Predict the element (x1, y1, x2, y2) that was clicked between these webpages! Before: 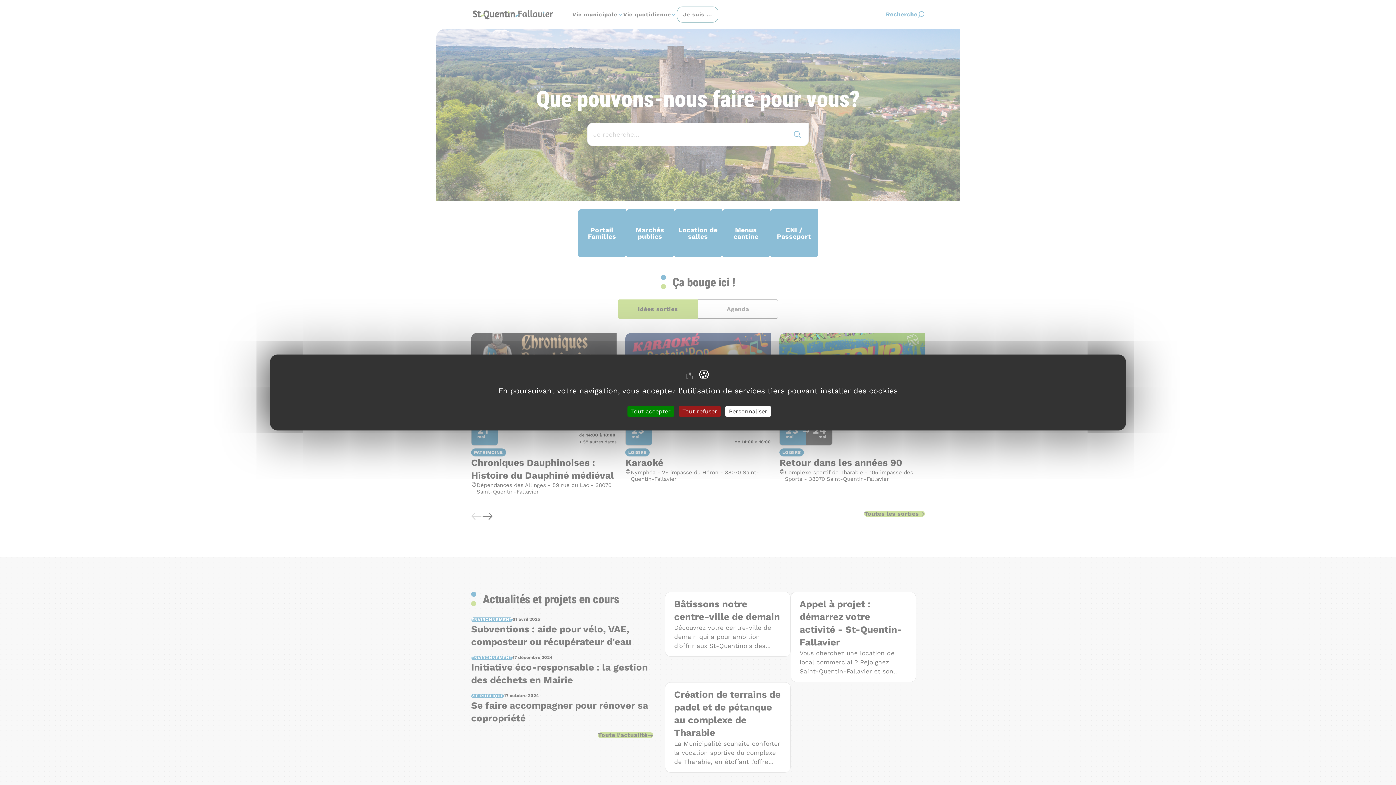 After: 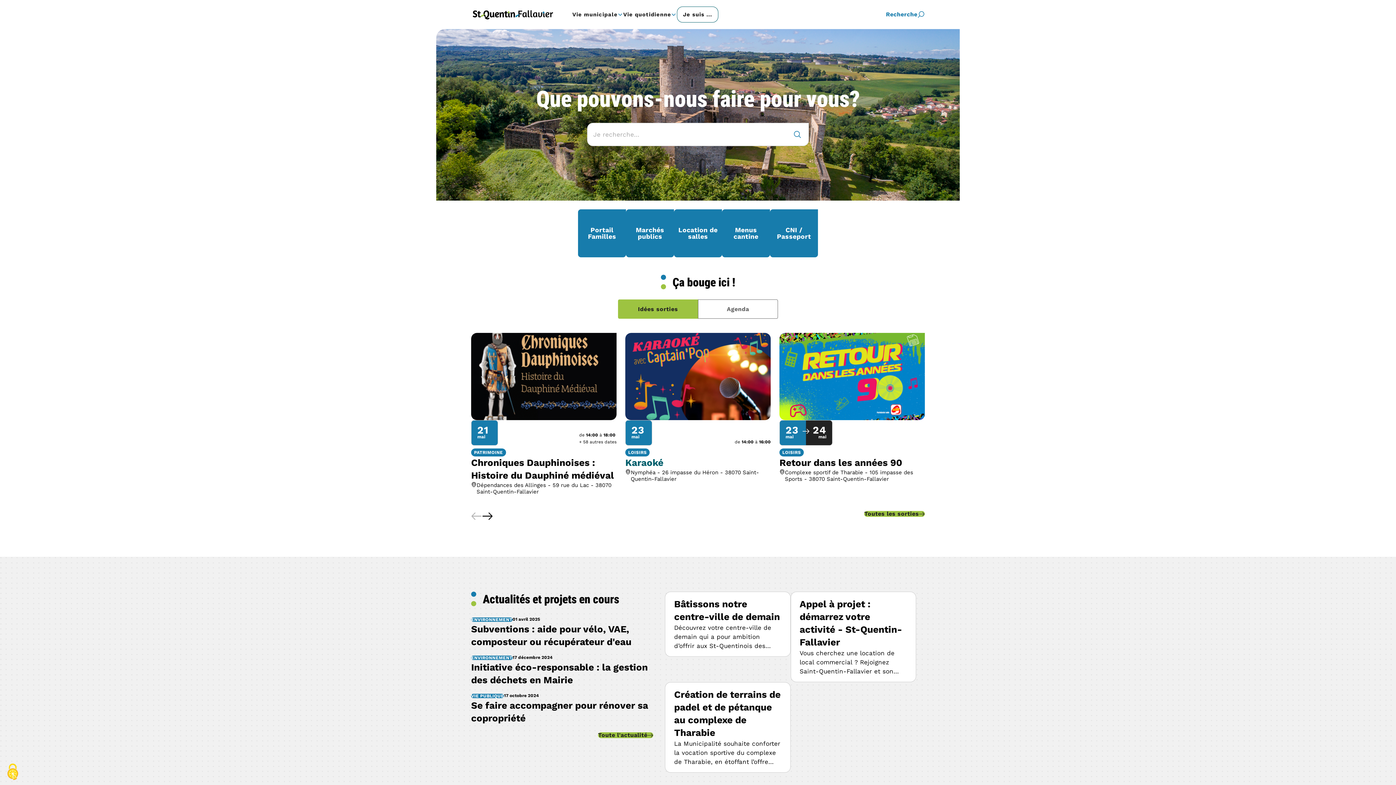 Action: label: Tout accepter bbox: (627, 406, 674, 416)